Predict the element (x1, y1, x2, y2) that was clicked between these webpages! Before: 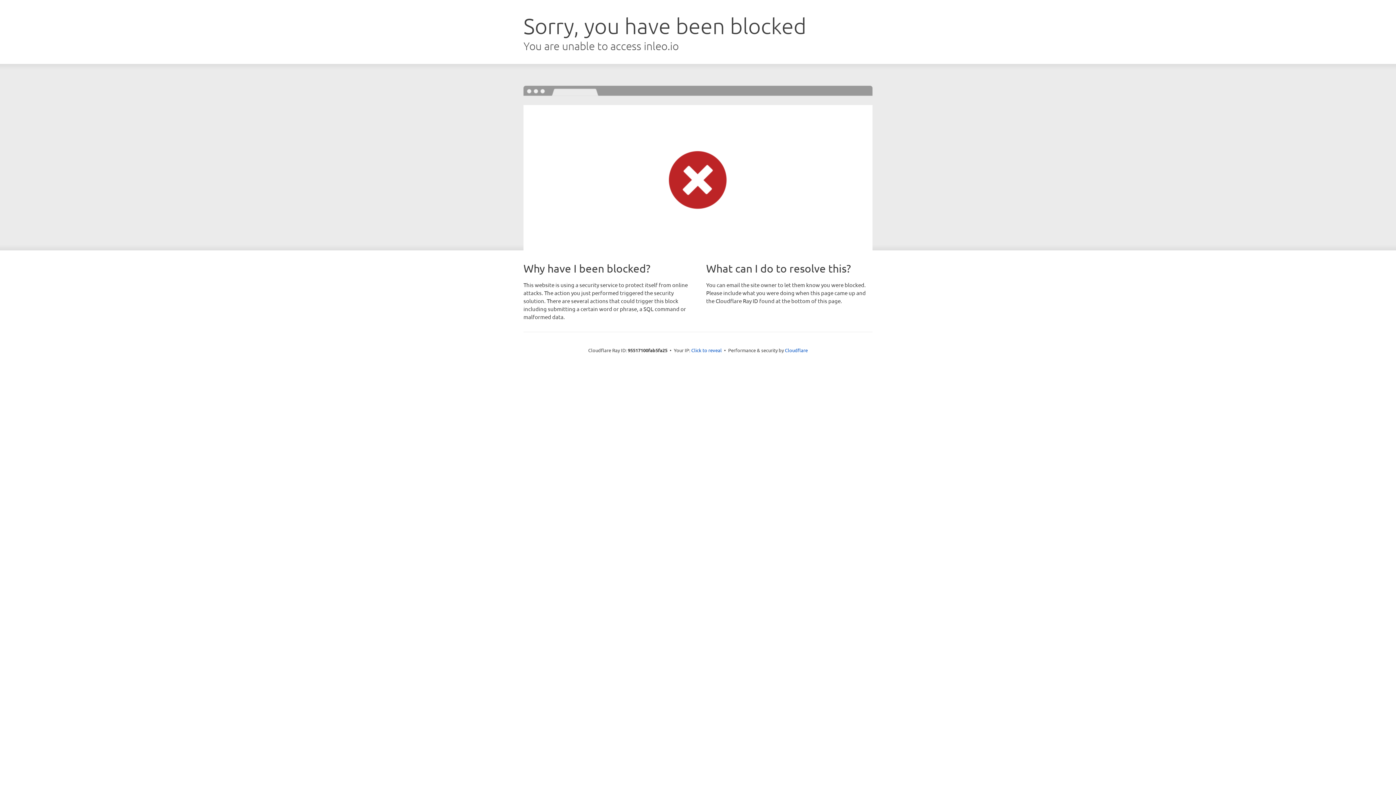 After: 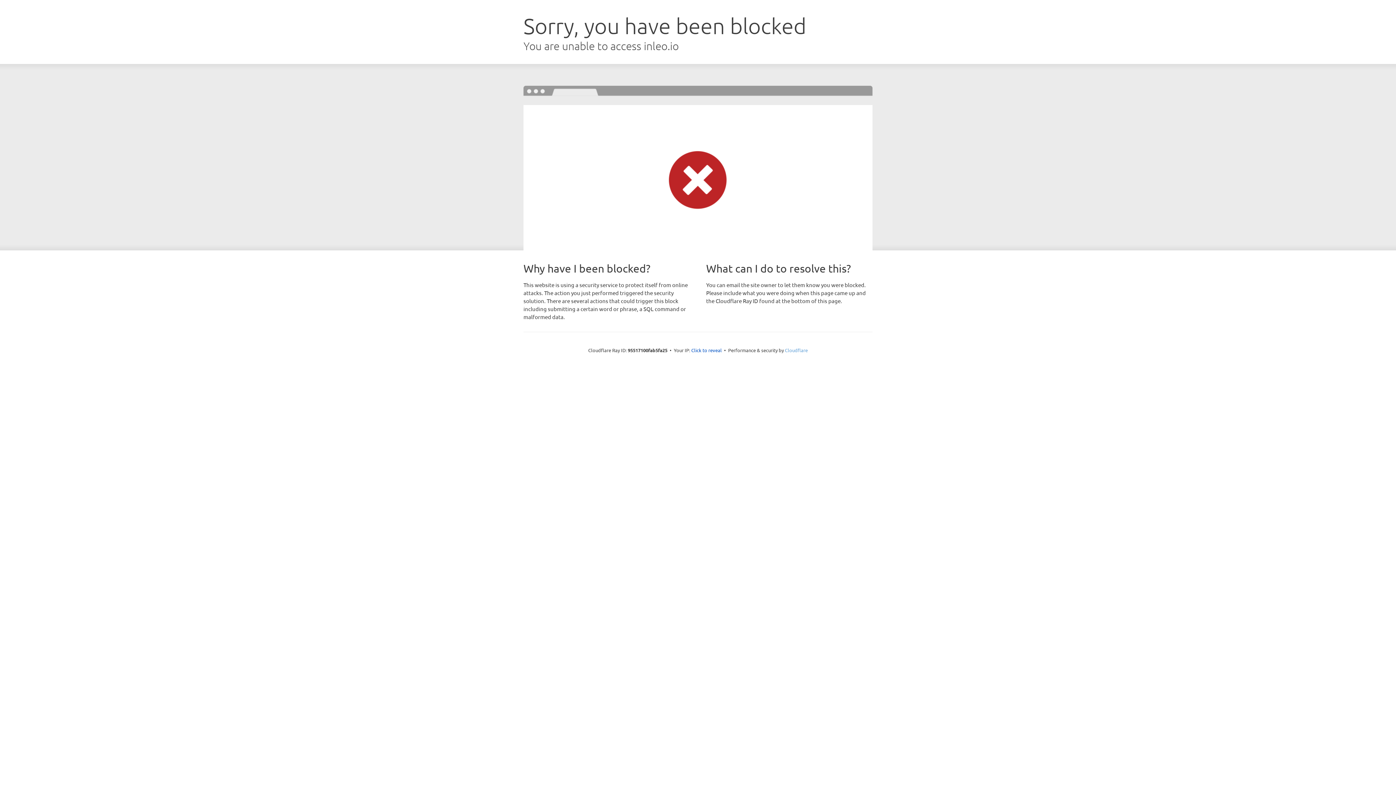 Action: label: Cloudflare bbox: (785, 347, 808, 353)